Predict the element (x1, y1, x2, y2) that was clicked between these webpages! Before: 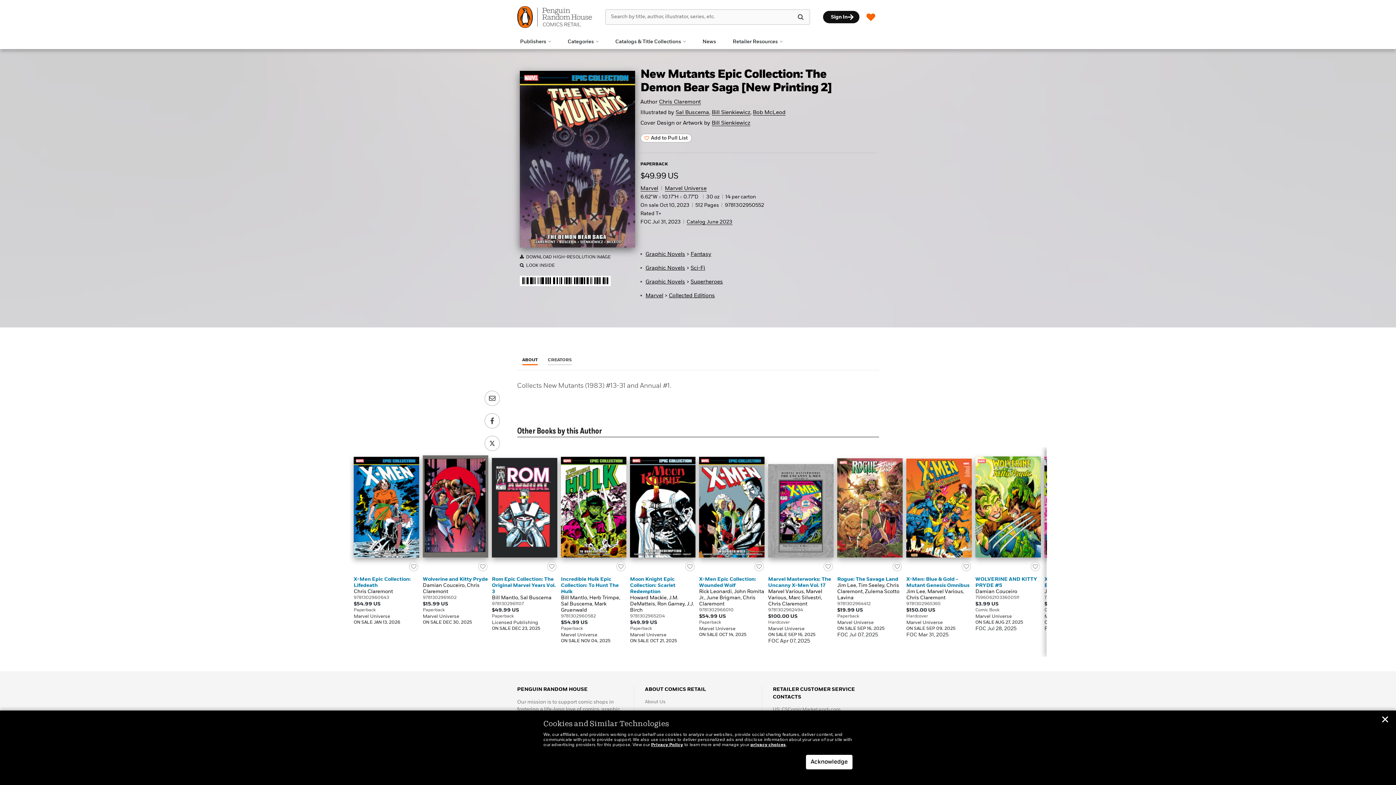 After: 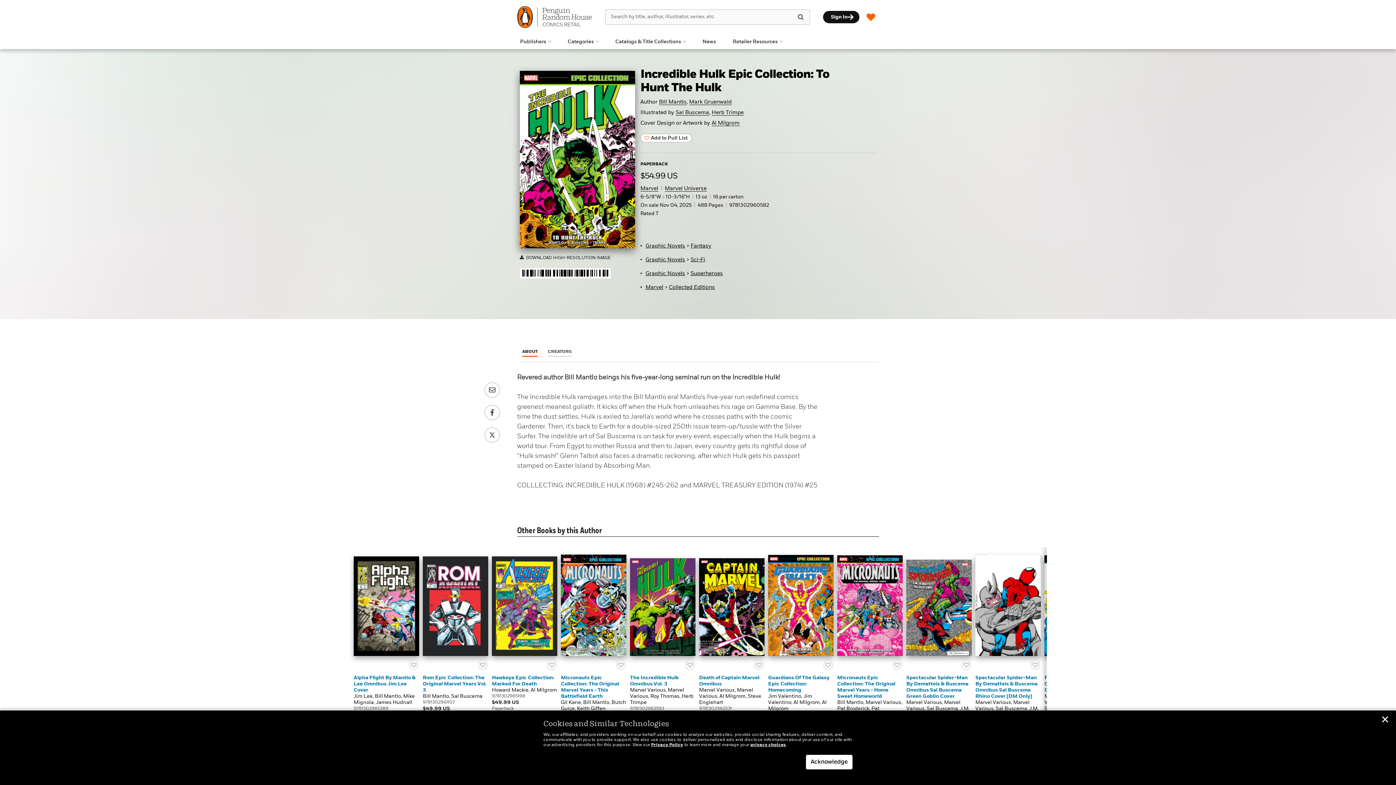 Action: bbox: (561, 577, 618, 594) label: Incredible Hulk Epic Collection: To Hunt The Hulk